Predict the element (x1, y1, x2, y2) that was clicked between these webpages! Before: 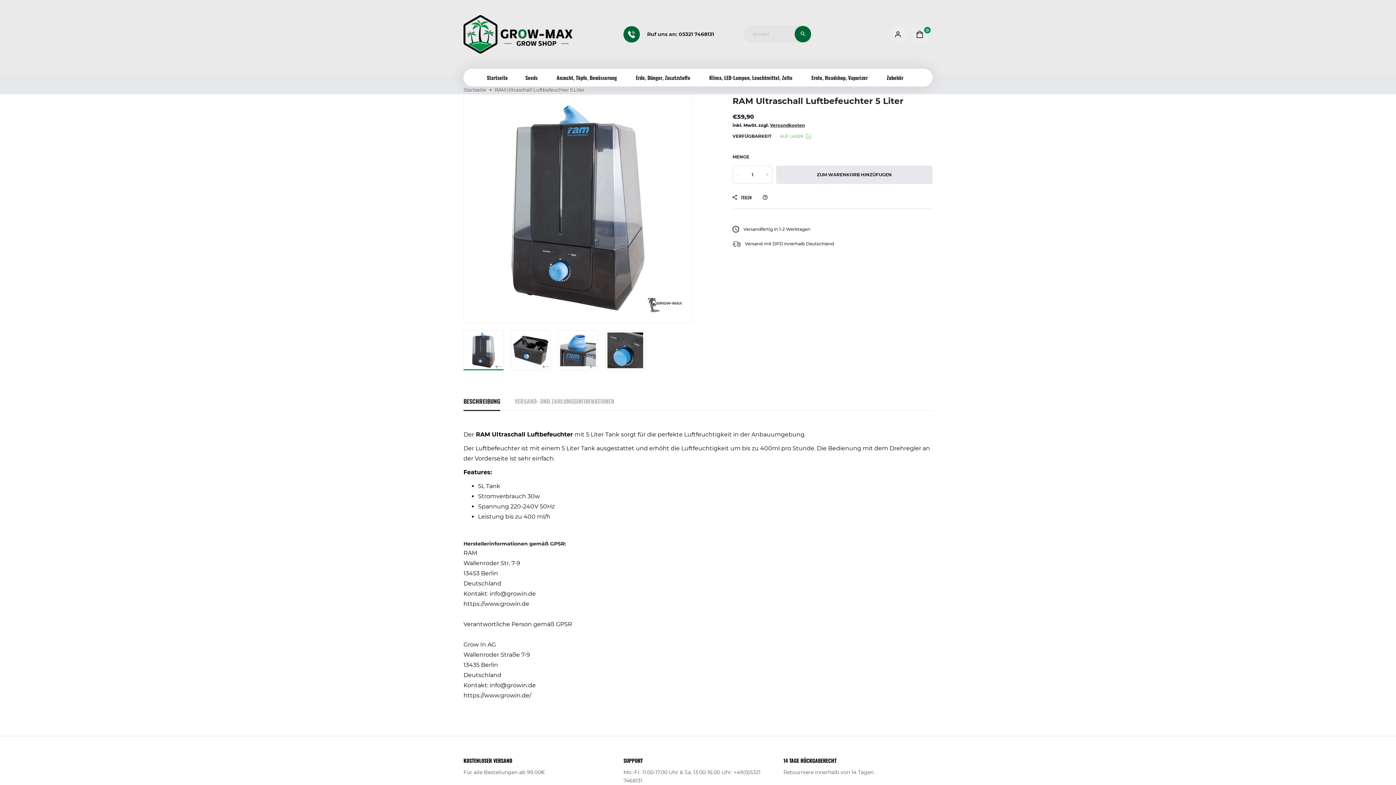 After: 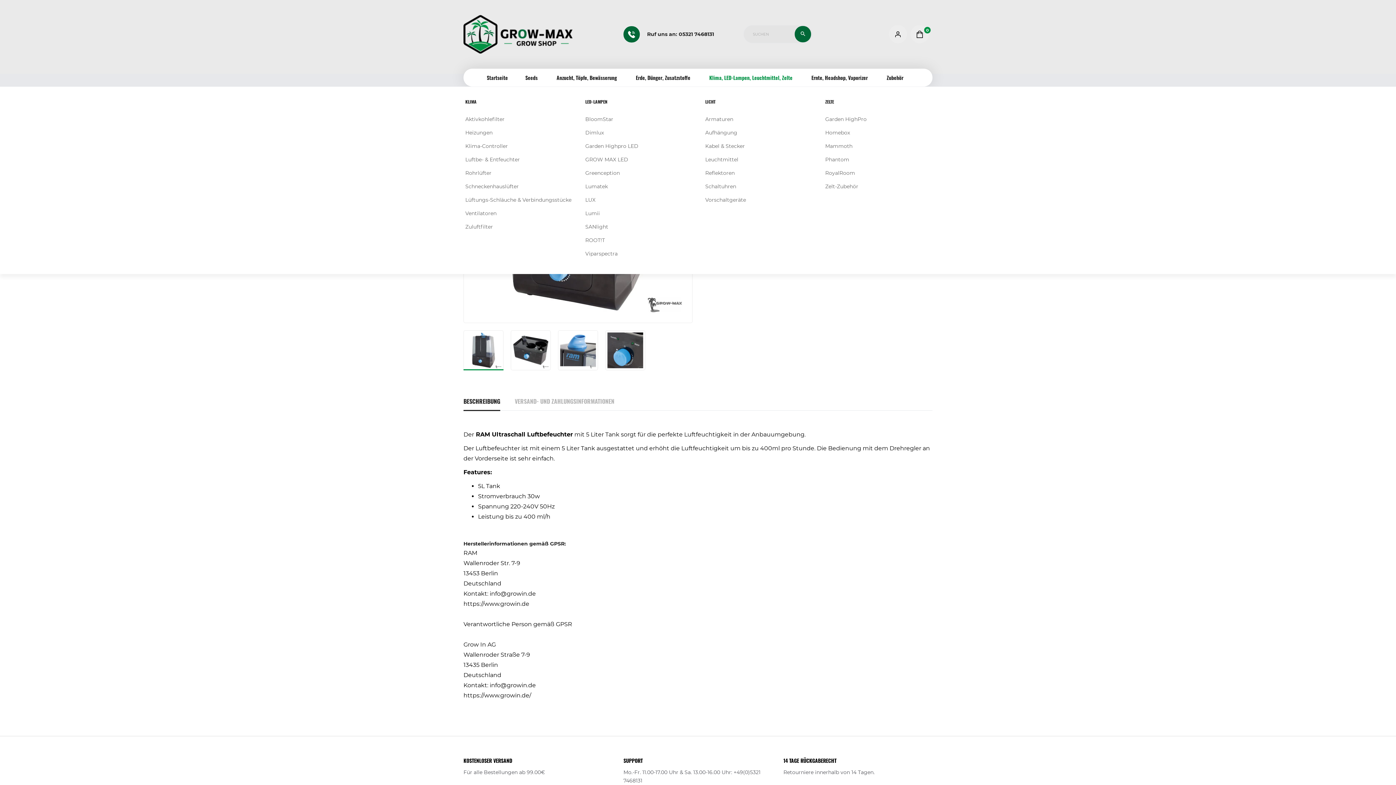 Action: label: Klima, LED-Lampen, Leuchtmittel, Zelte bbox: (709, 73, 792, 81)